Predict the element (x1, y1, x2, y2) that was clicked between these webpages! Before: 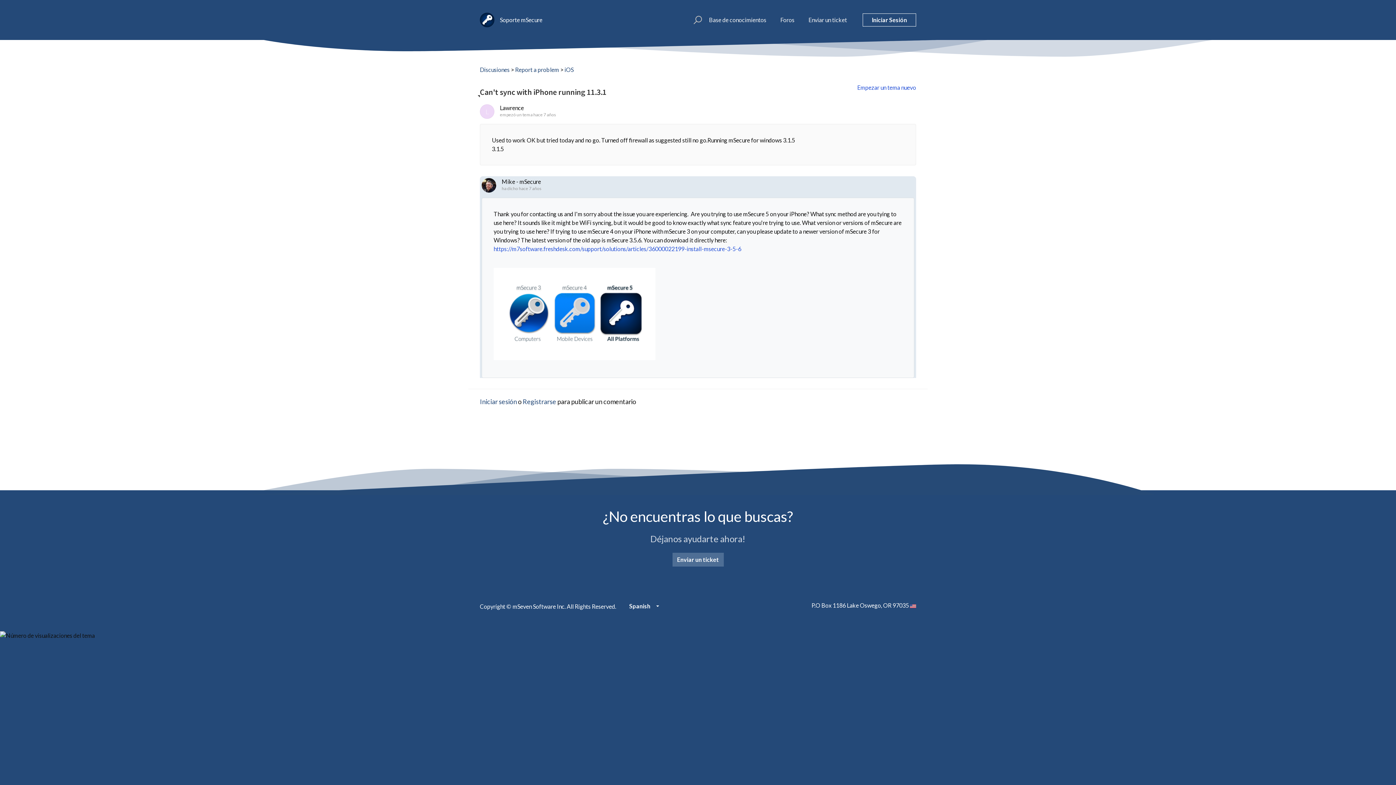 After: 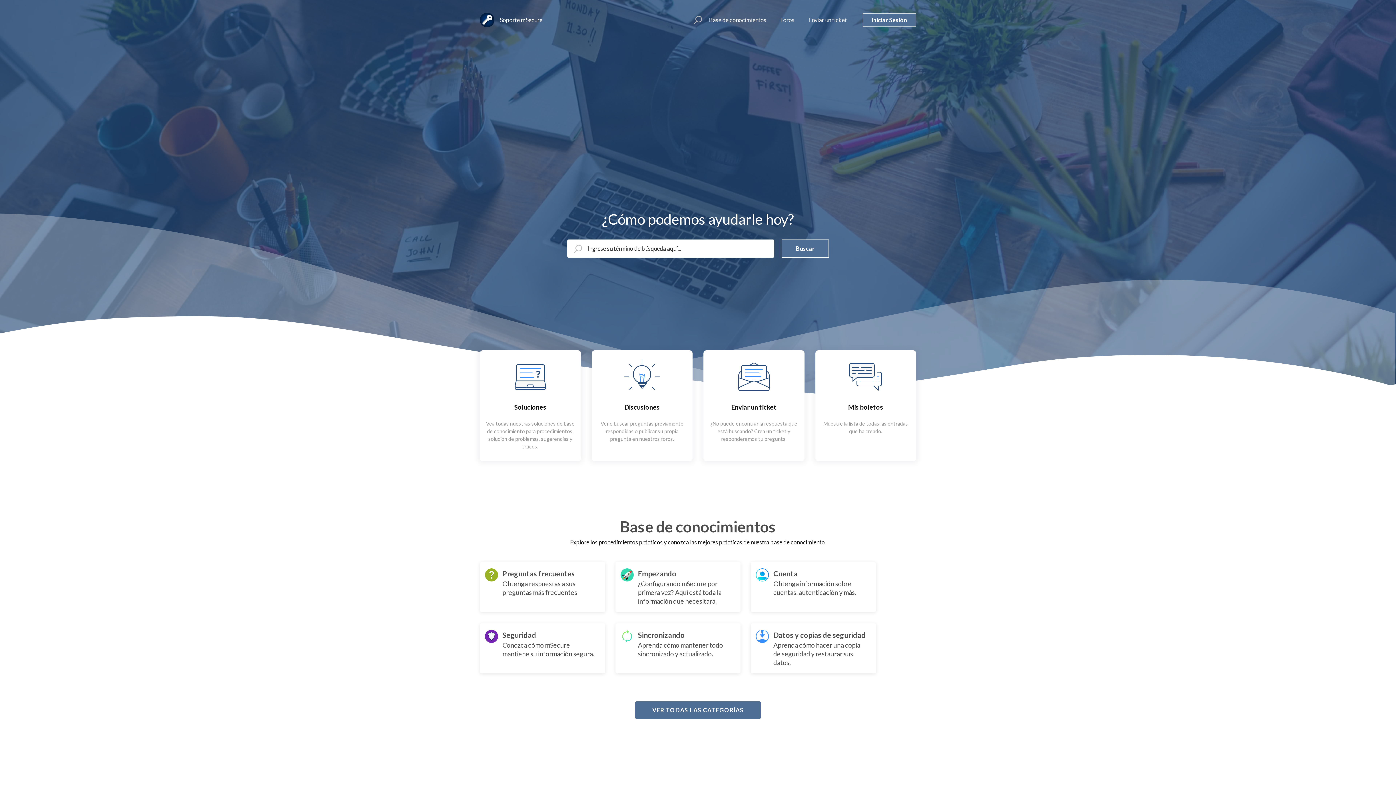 Action: bbox: (480, 12, 494, 27)